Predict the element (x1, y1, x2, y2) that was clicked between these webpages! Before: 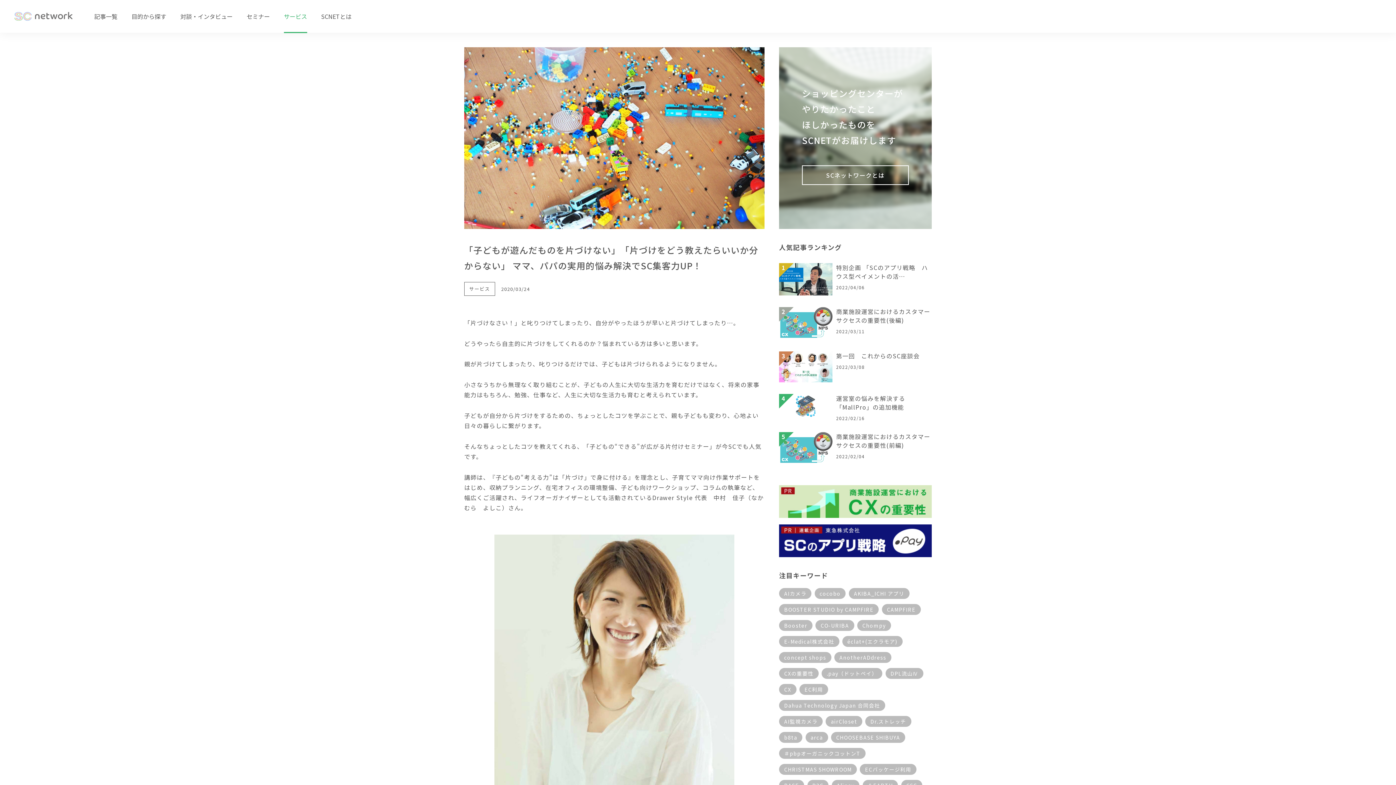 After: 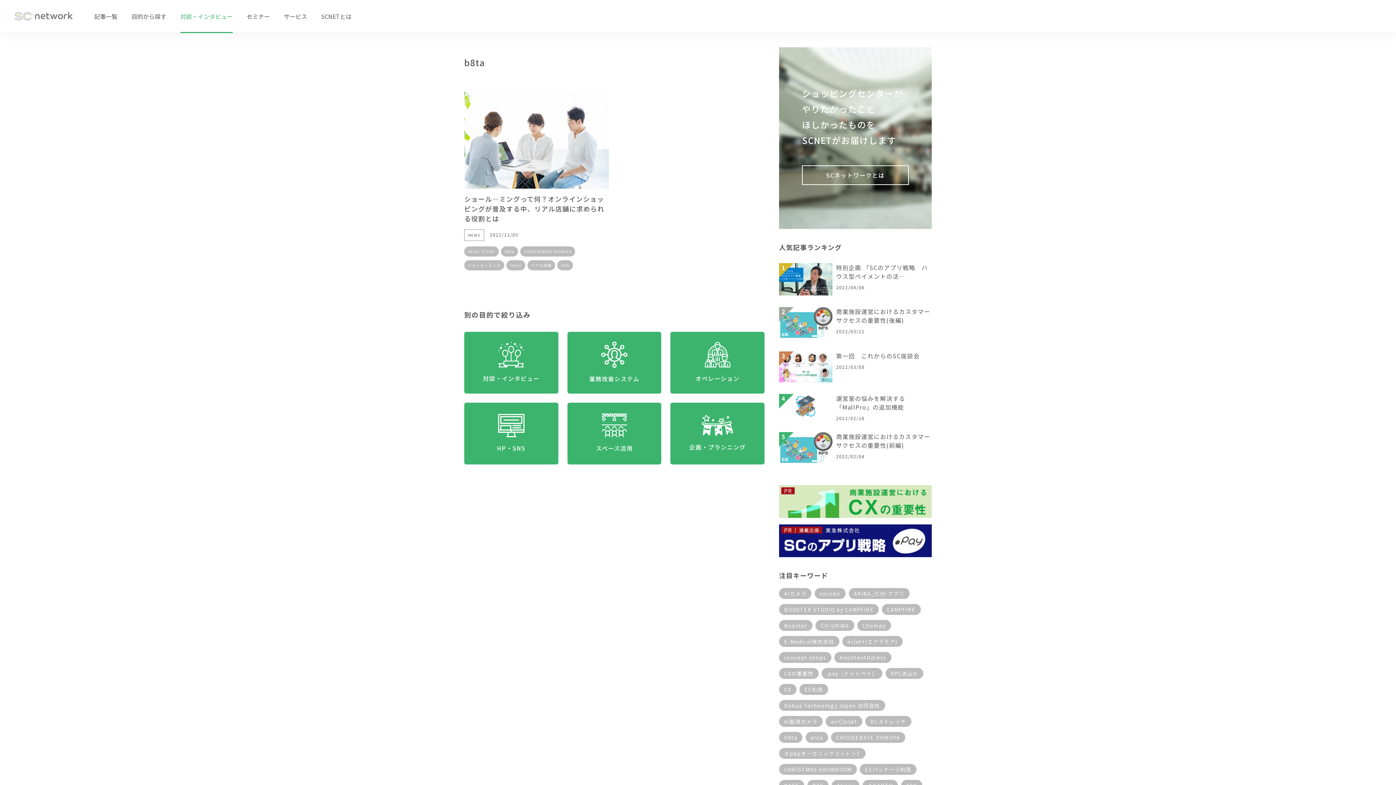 Action: bbox: (779, 732, 802, 743) label: b8ta